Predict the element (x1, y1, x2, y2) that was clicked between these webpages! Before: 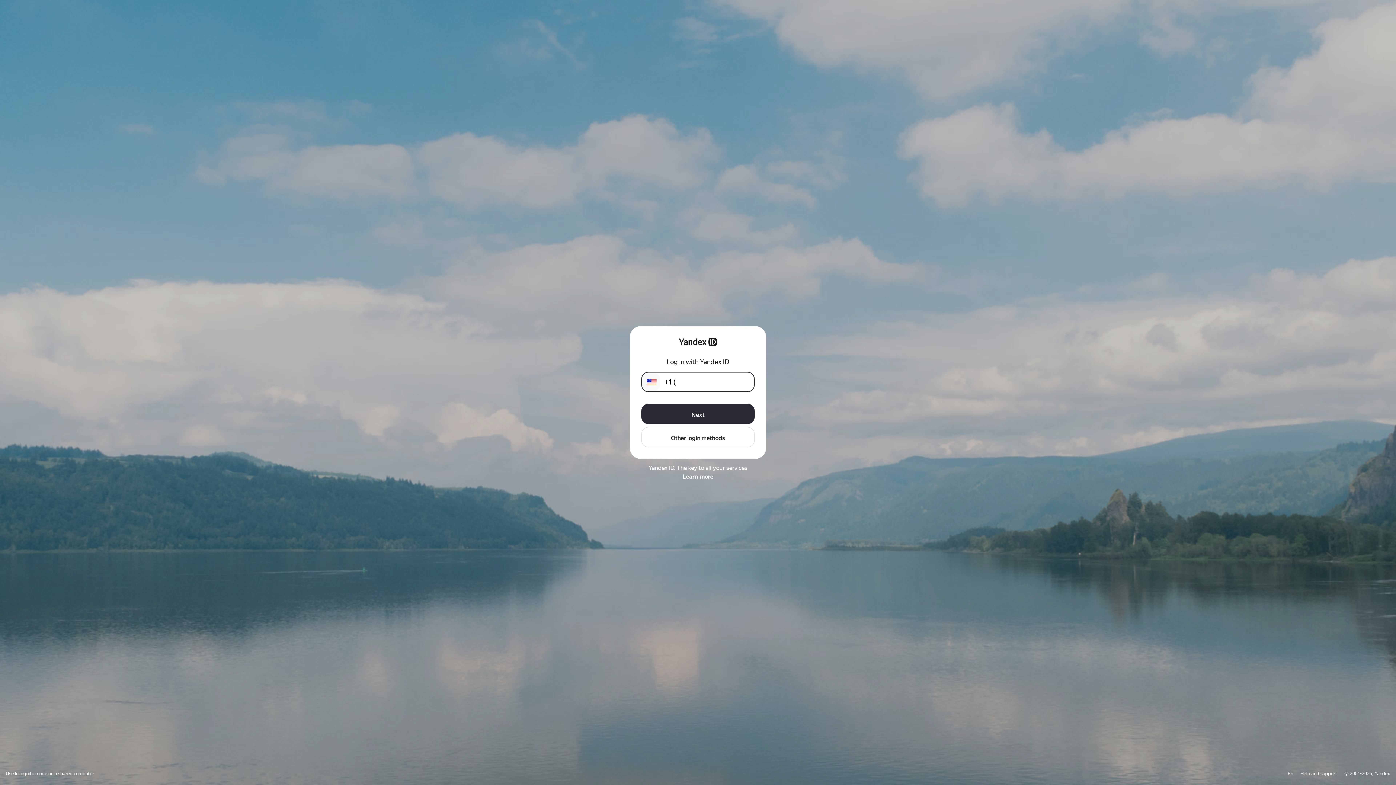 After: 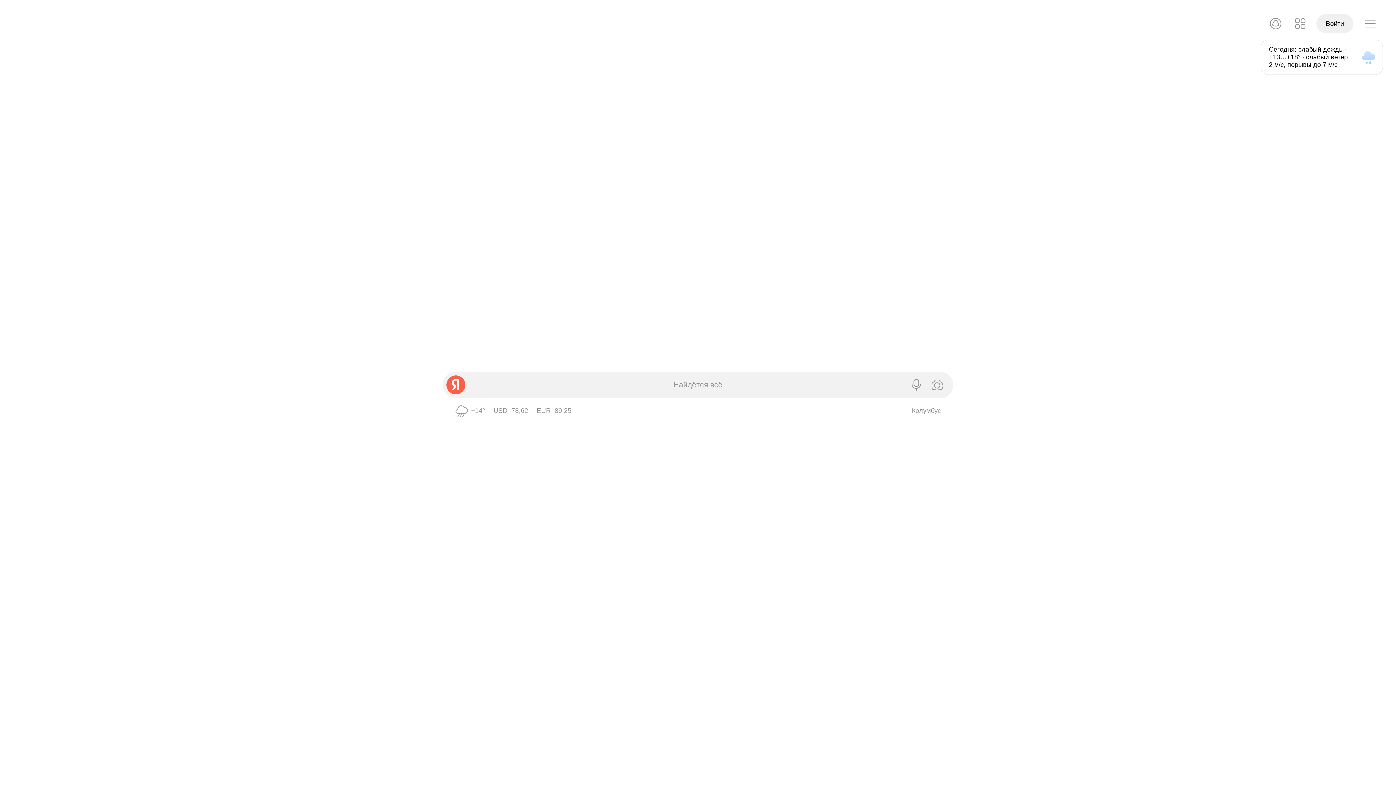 Action: bbox: (1374, 771, 1390, 776) label: Yandex